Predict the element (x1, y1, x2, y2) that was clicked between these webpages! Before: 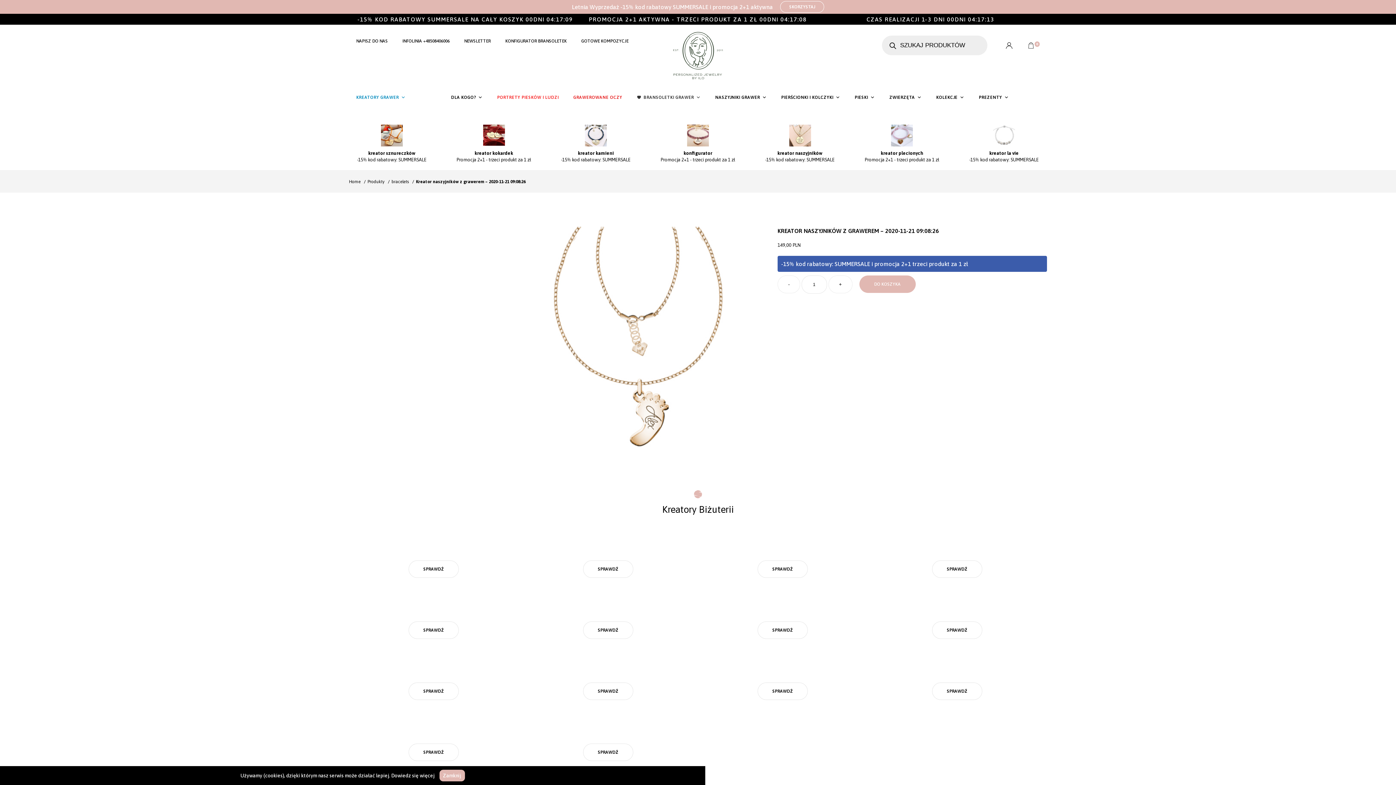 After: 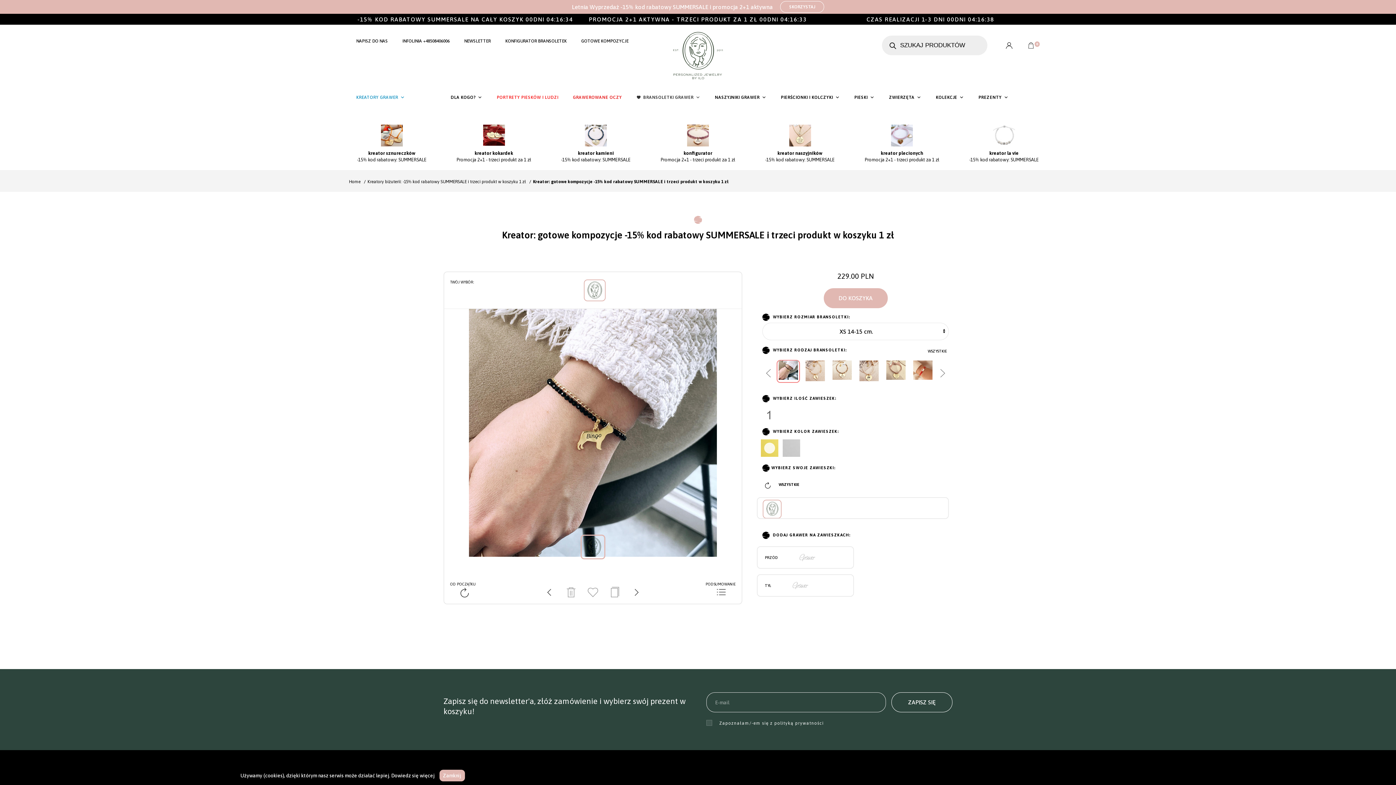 Action: label: SPRAWDŹ bbox: (408, 621, 458, 639)